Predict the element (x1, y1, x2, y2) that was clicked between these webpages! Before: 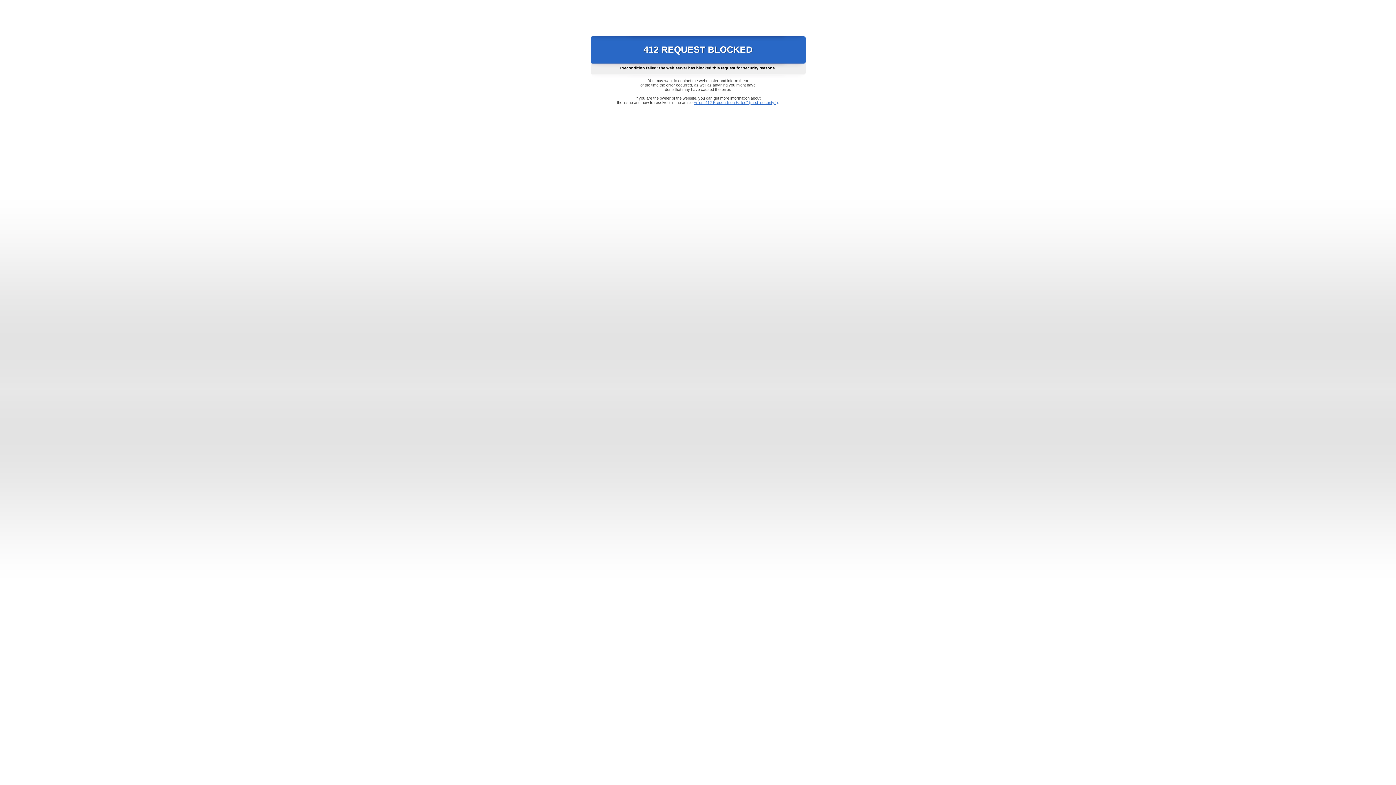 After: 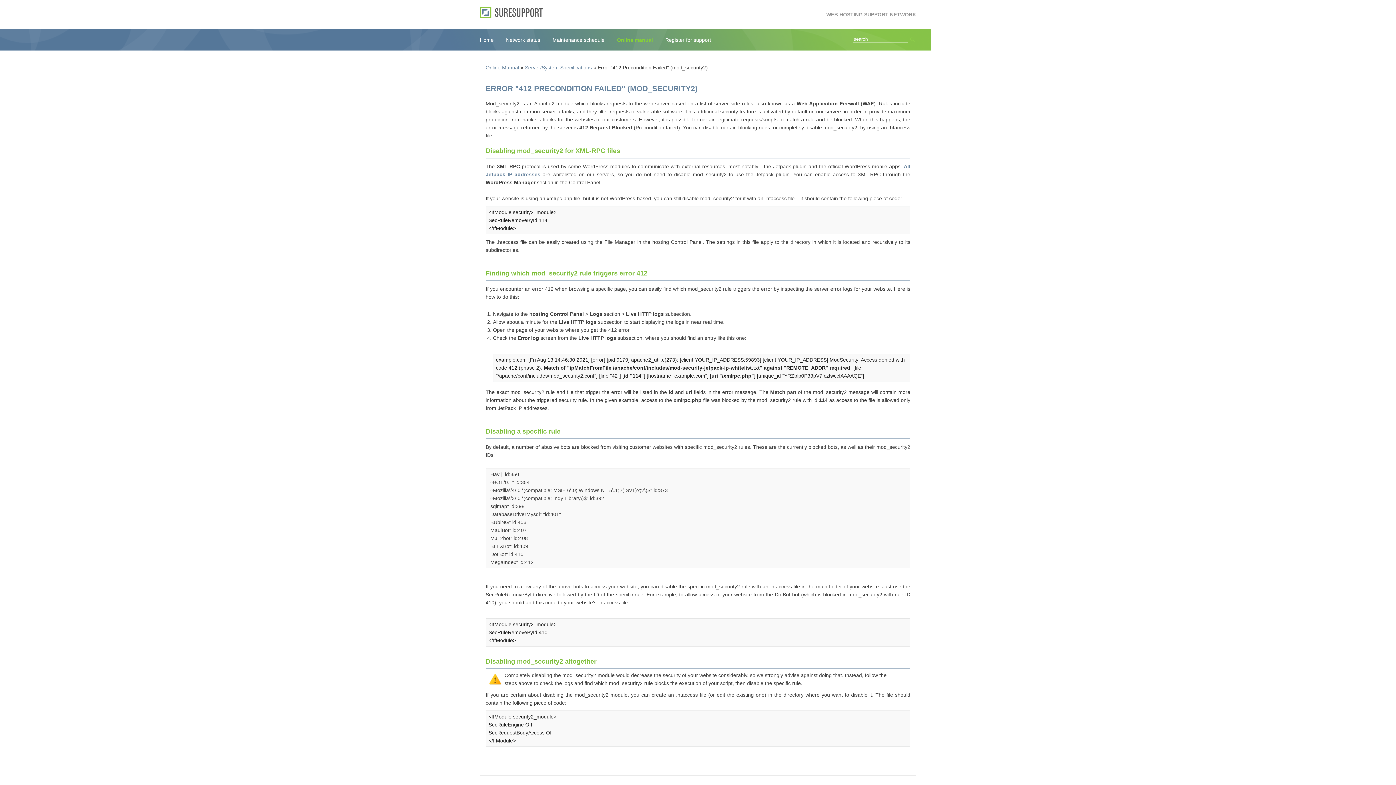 Action: label: Error "412 Precondition Failed" (mod_security2) bbox: (693, 100, 778, 104)